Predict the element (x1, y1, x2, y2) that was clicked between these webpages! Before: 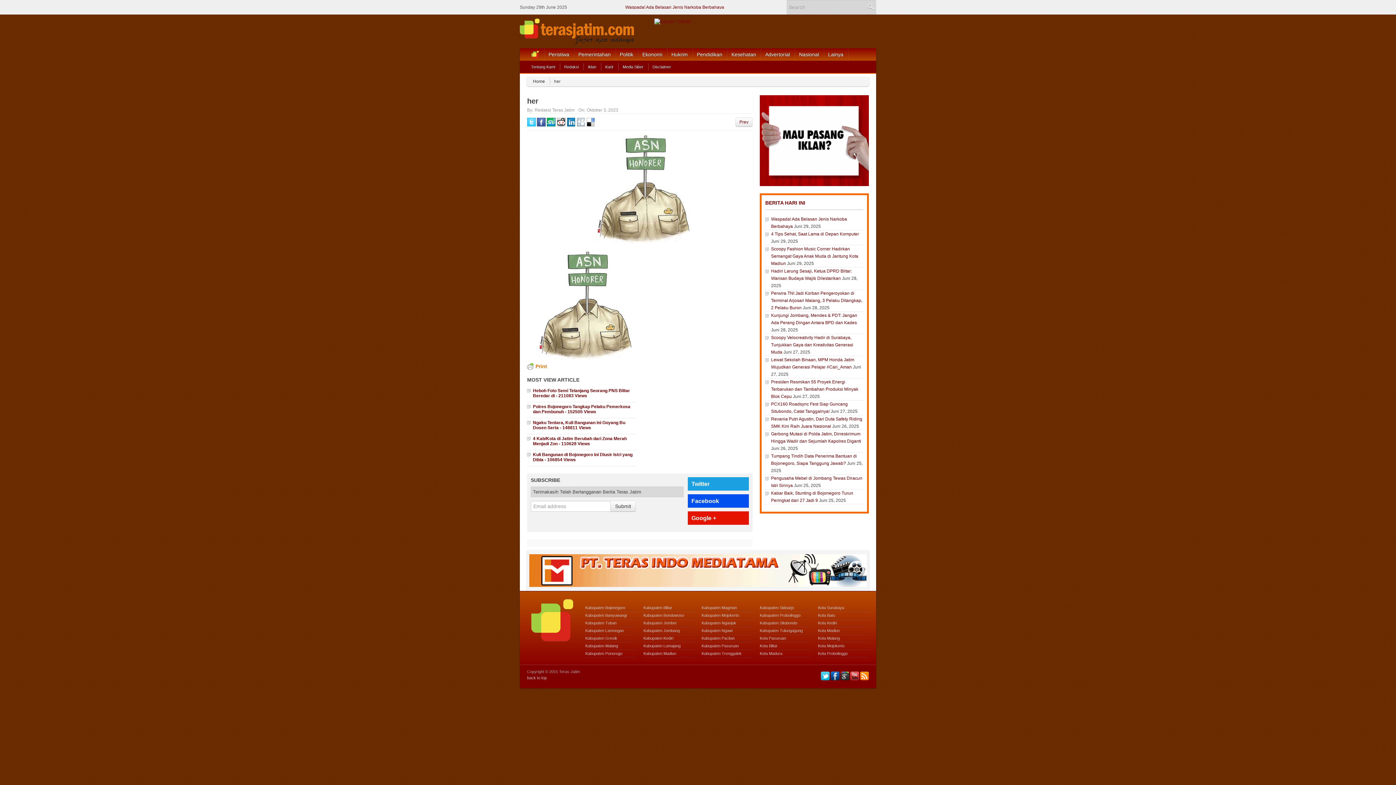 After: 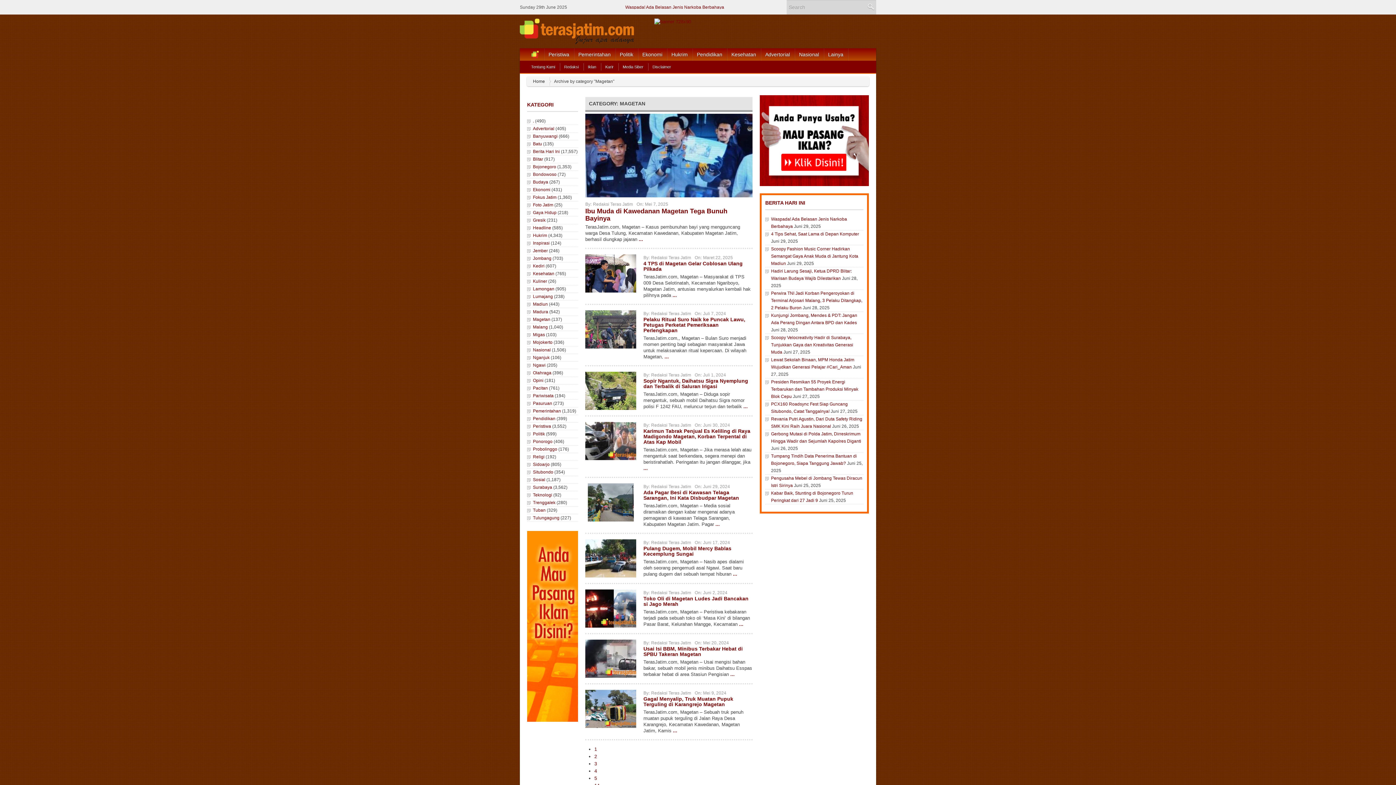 Action: label: Kabupaten Magetan bbox: (701, 605, 737, 610)